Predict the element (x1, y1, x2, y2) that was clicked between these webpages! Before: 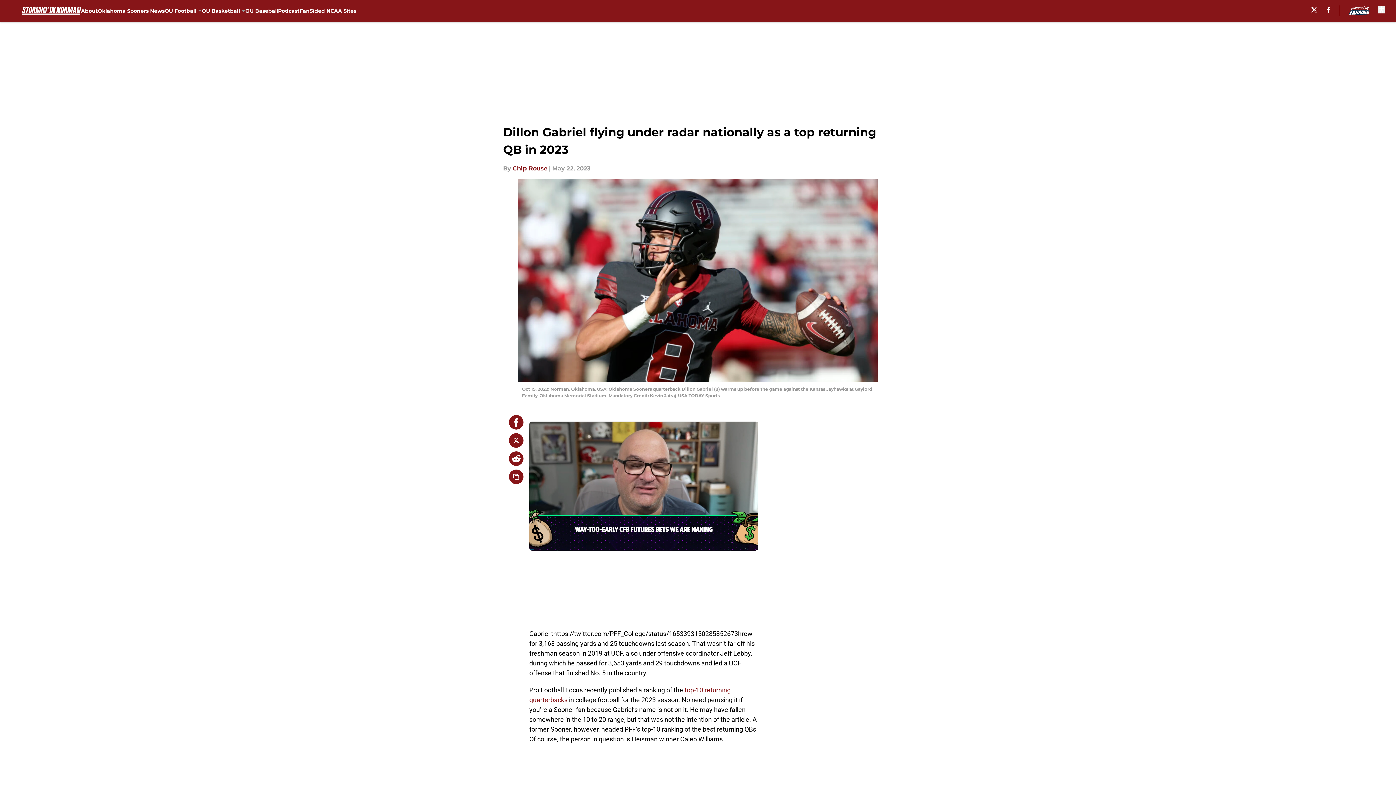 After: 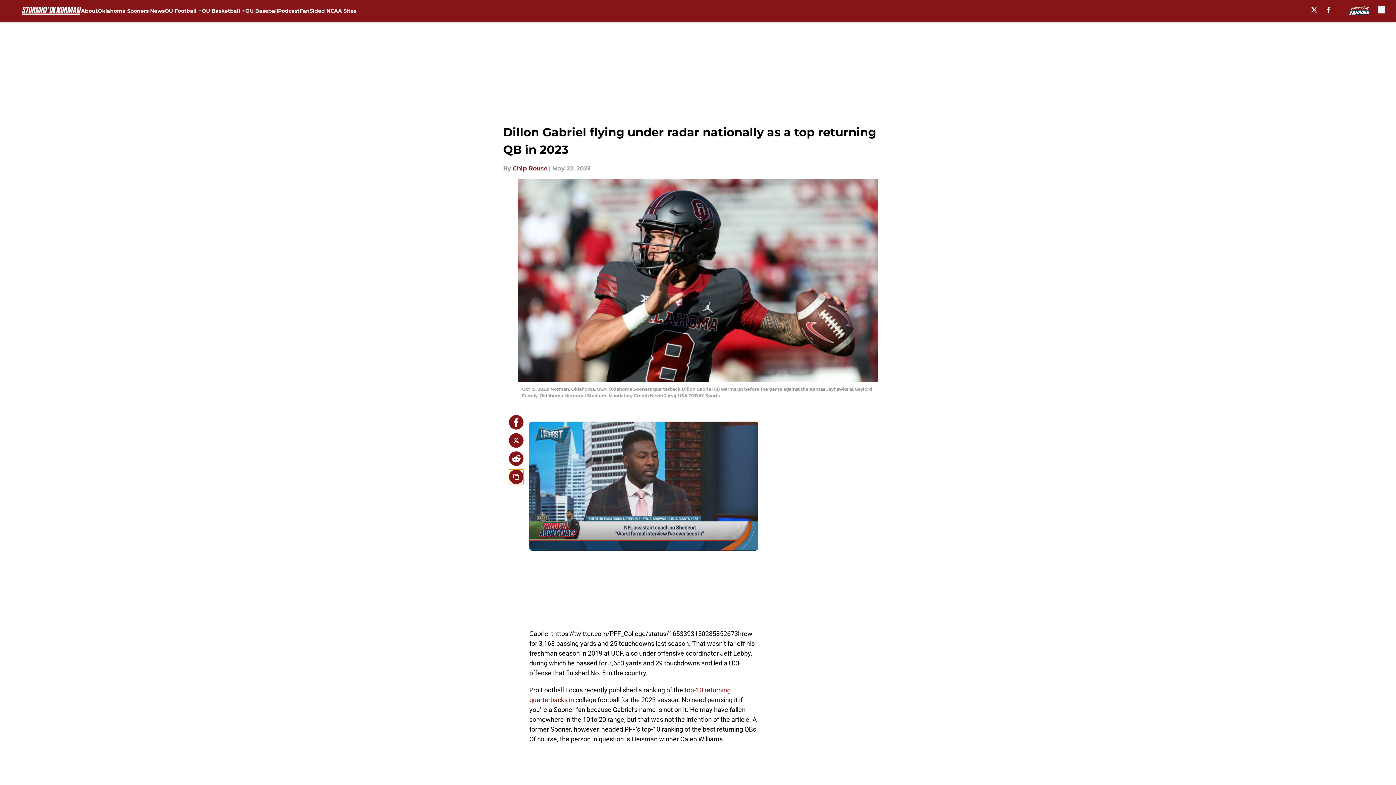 Action: bbox: (509, 469, 523, 484) label: copy